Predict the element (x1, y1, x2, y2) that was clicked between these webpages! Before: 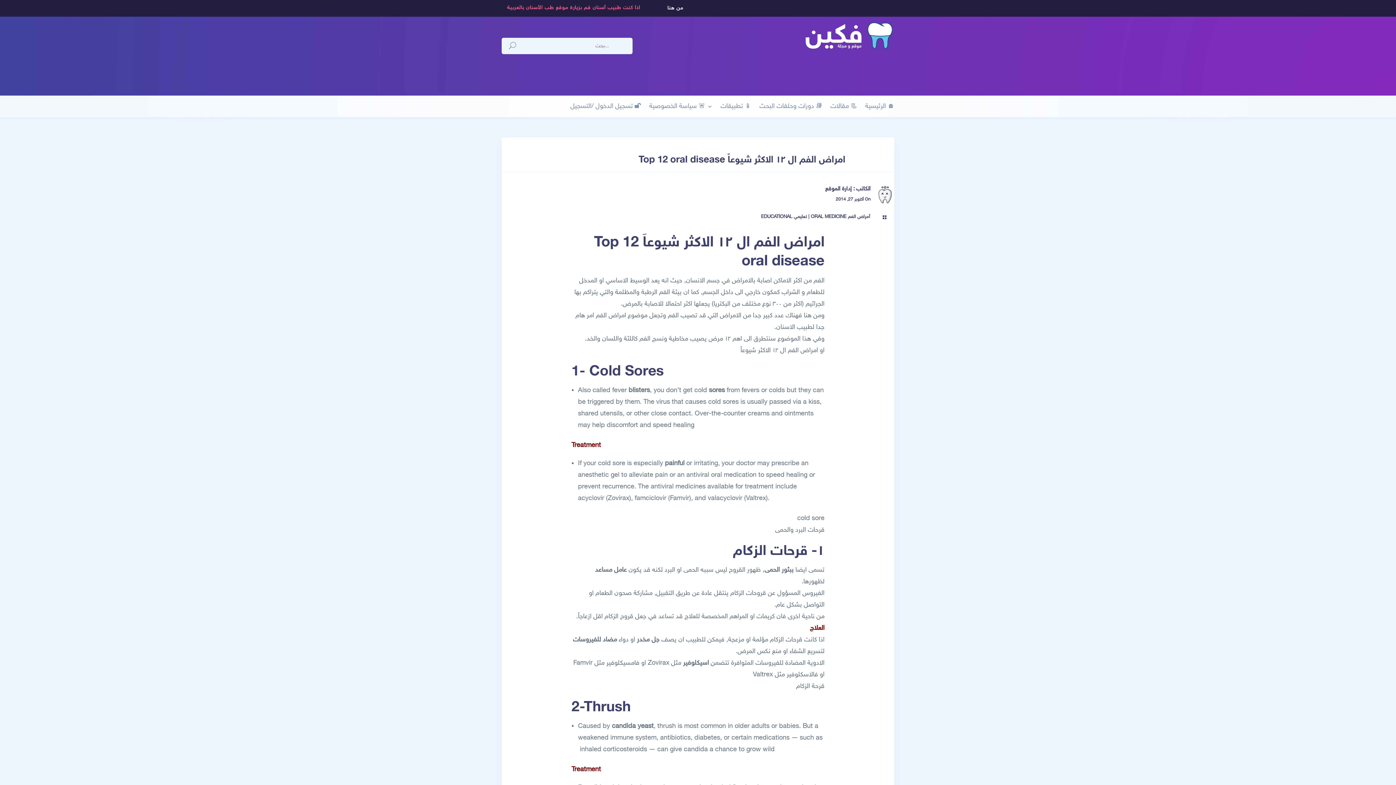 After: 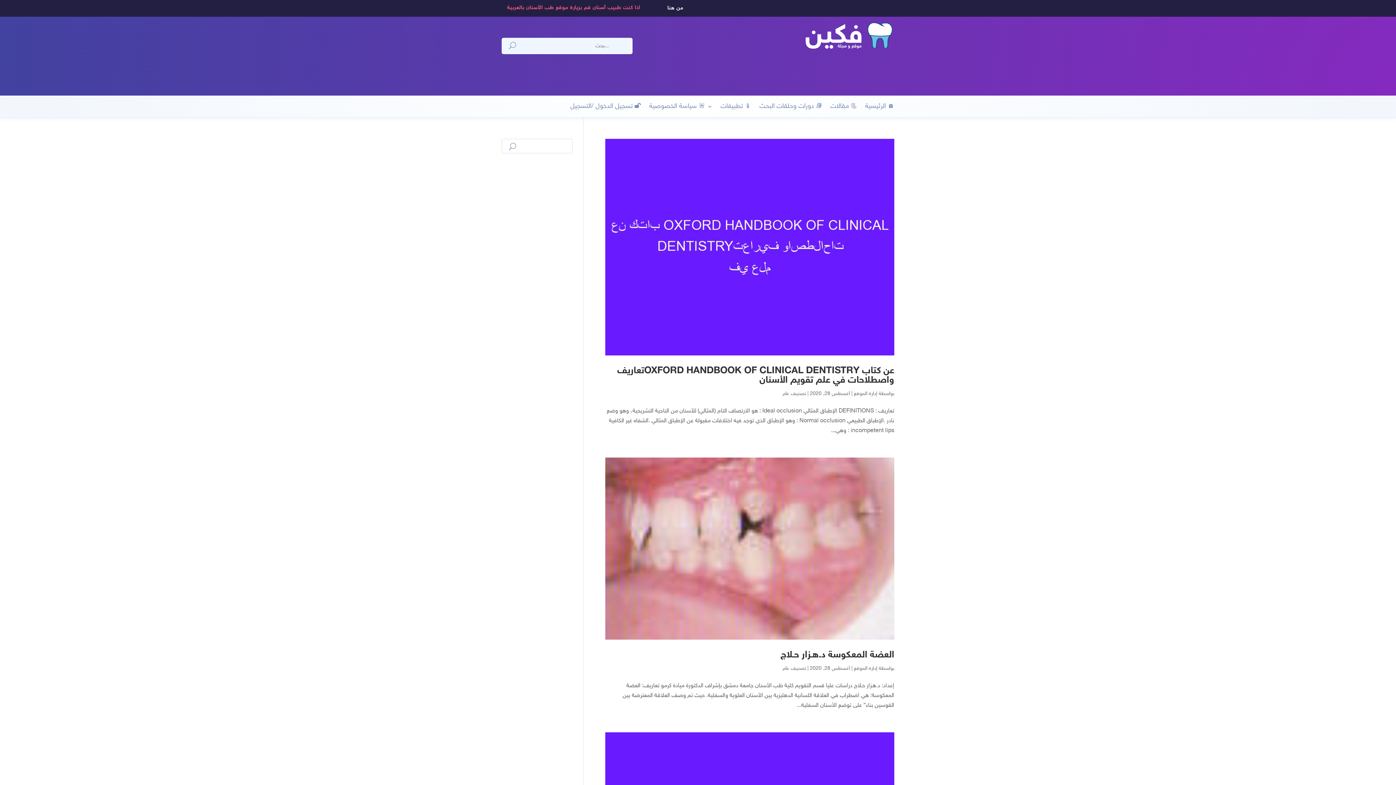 Action: bbox: (825, 185, 852, 192) label: إدارة الموقع